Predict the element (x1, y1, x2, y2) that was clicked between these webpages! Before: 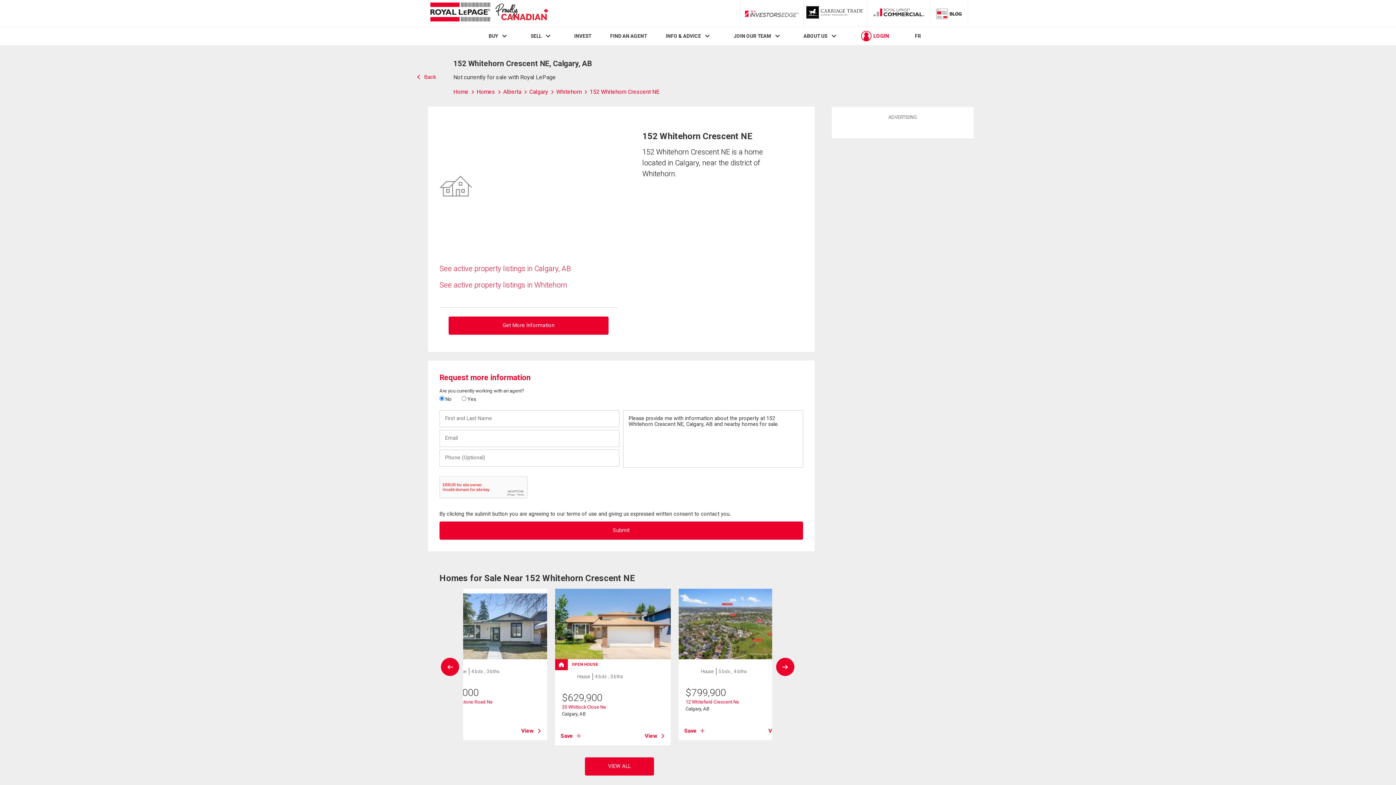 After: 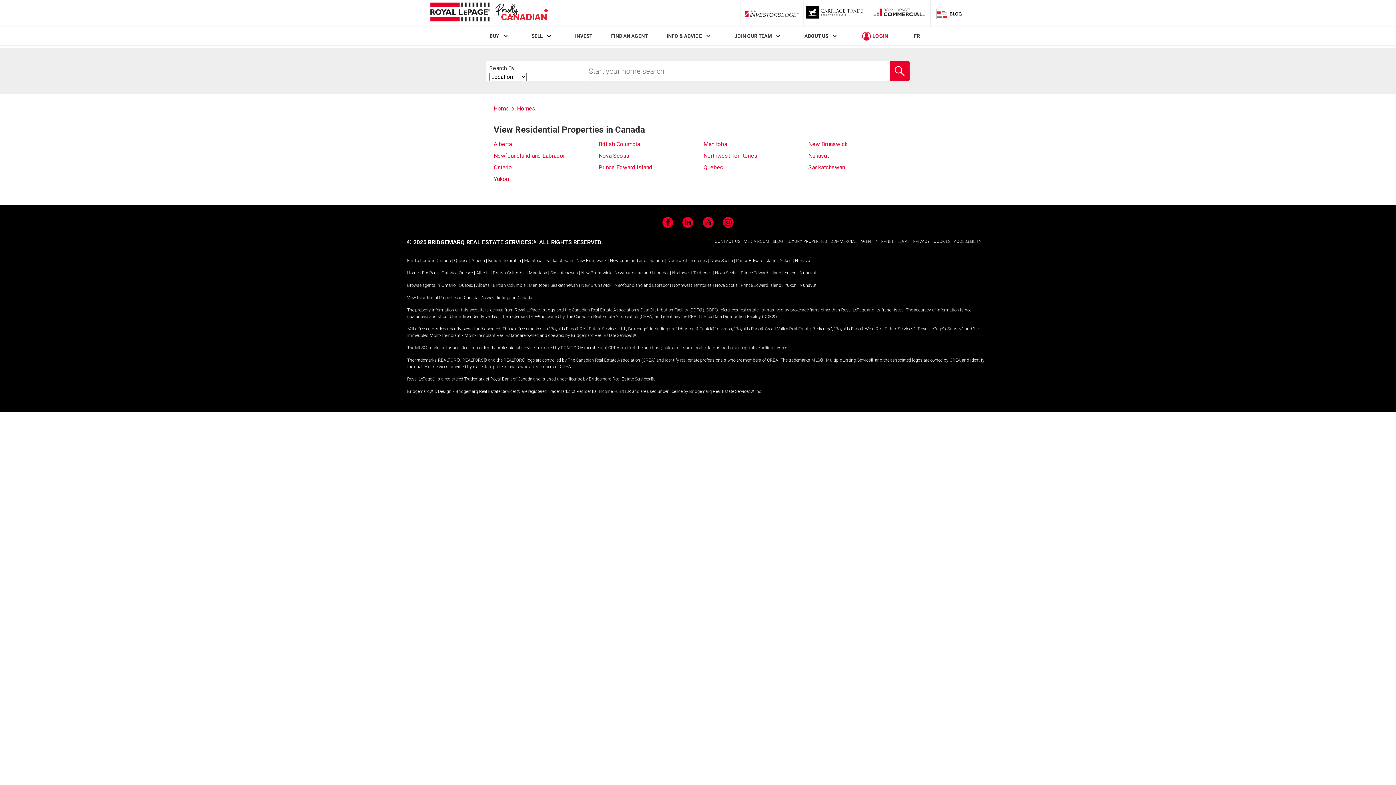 Action: label: Homes  bbox: (476, 88, 503, 95)